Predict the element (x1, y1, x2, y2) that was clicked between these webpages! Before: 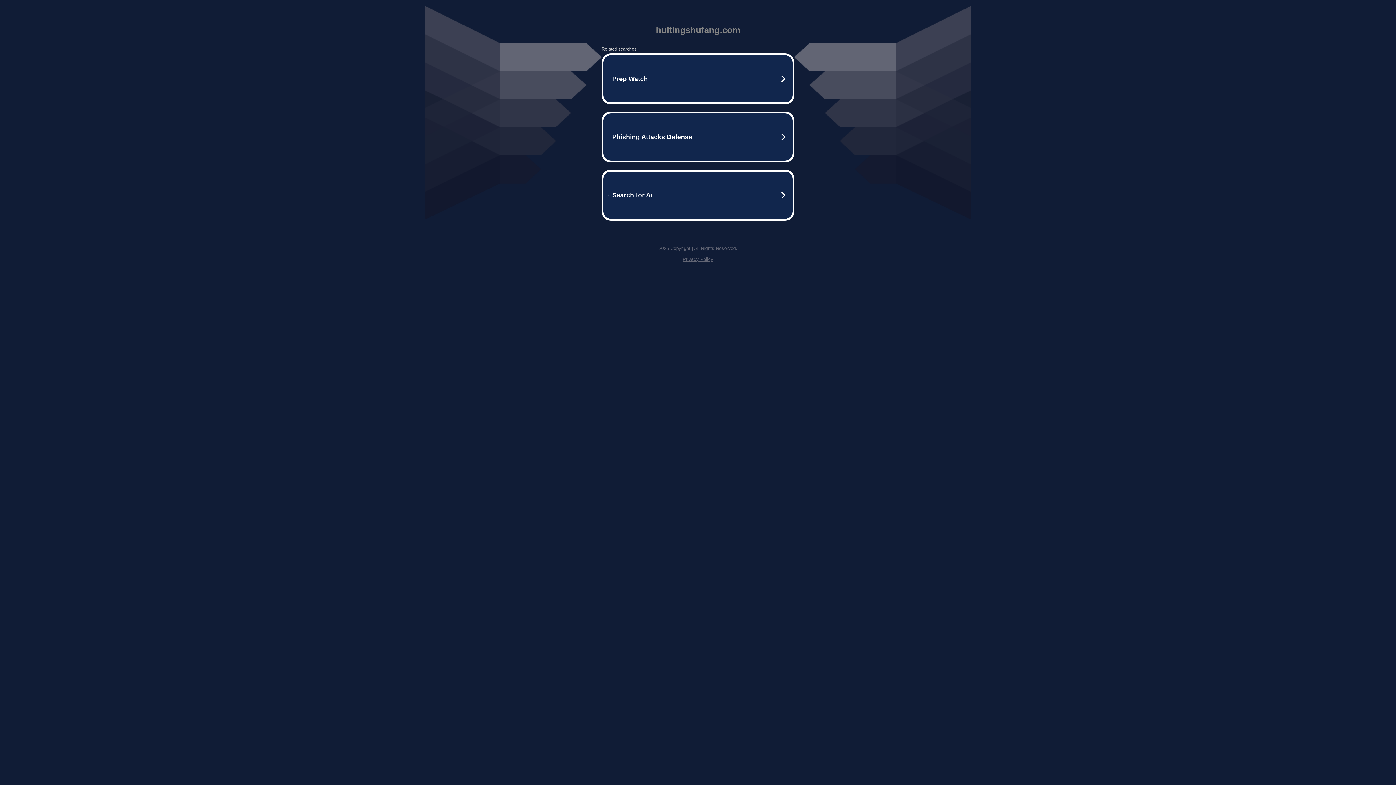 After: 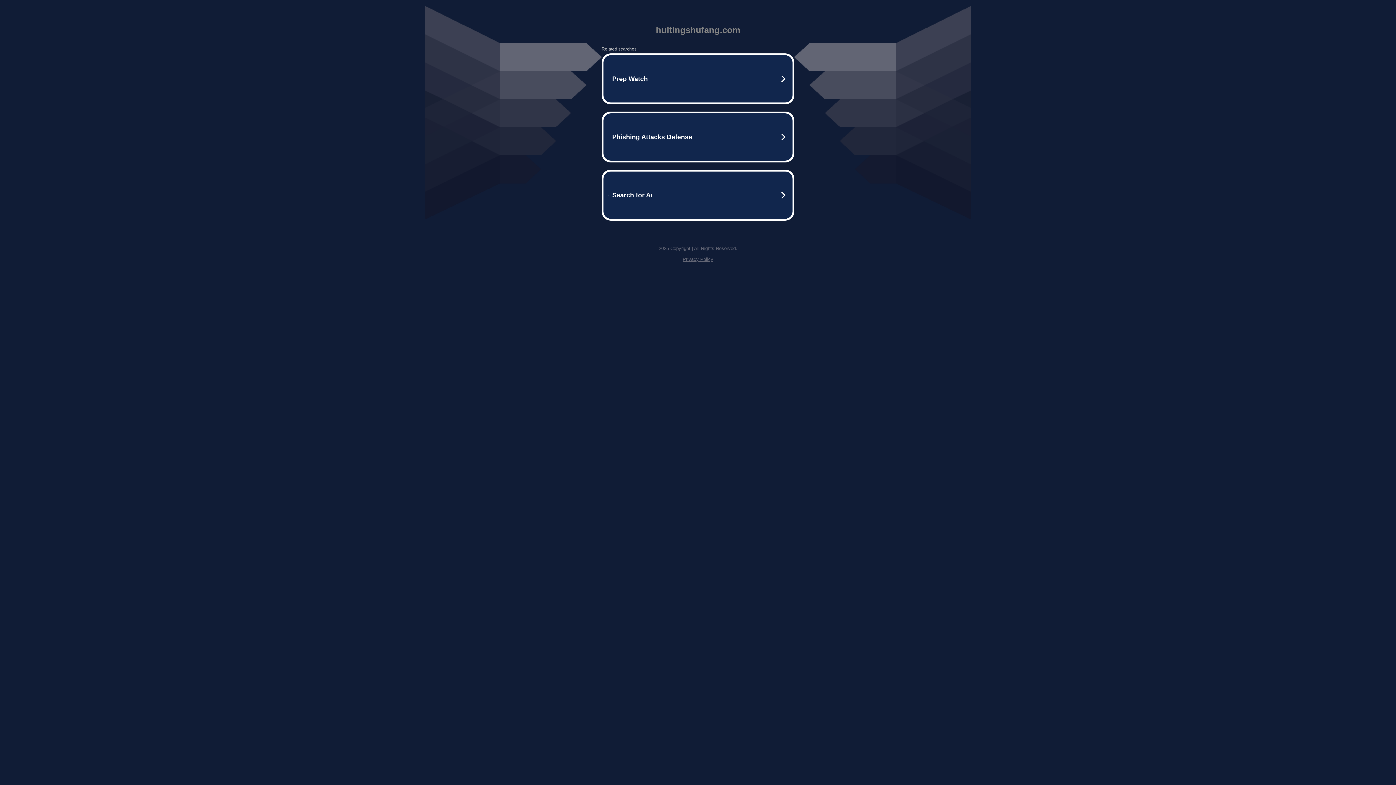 Action: label: Privacy Policy bbox: (682, 256, 713, 262)